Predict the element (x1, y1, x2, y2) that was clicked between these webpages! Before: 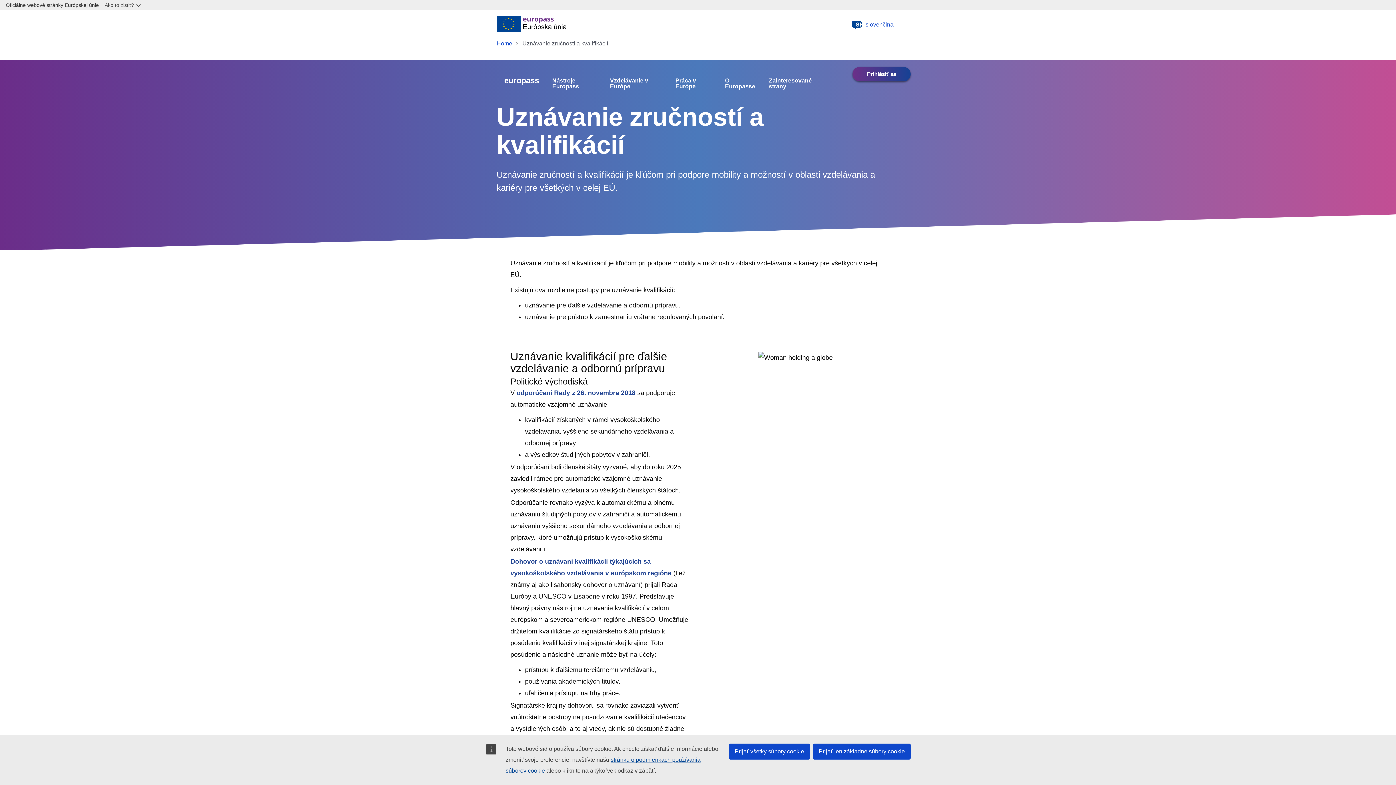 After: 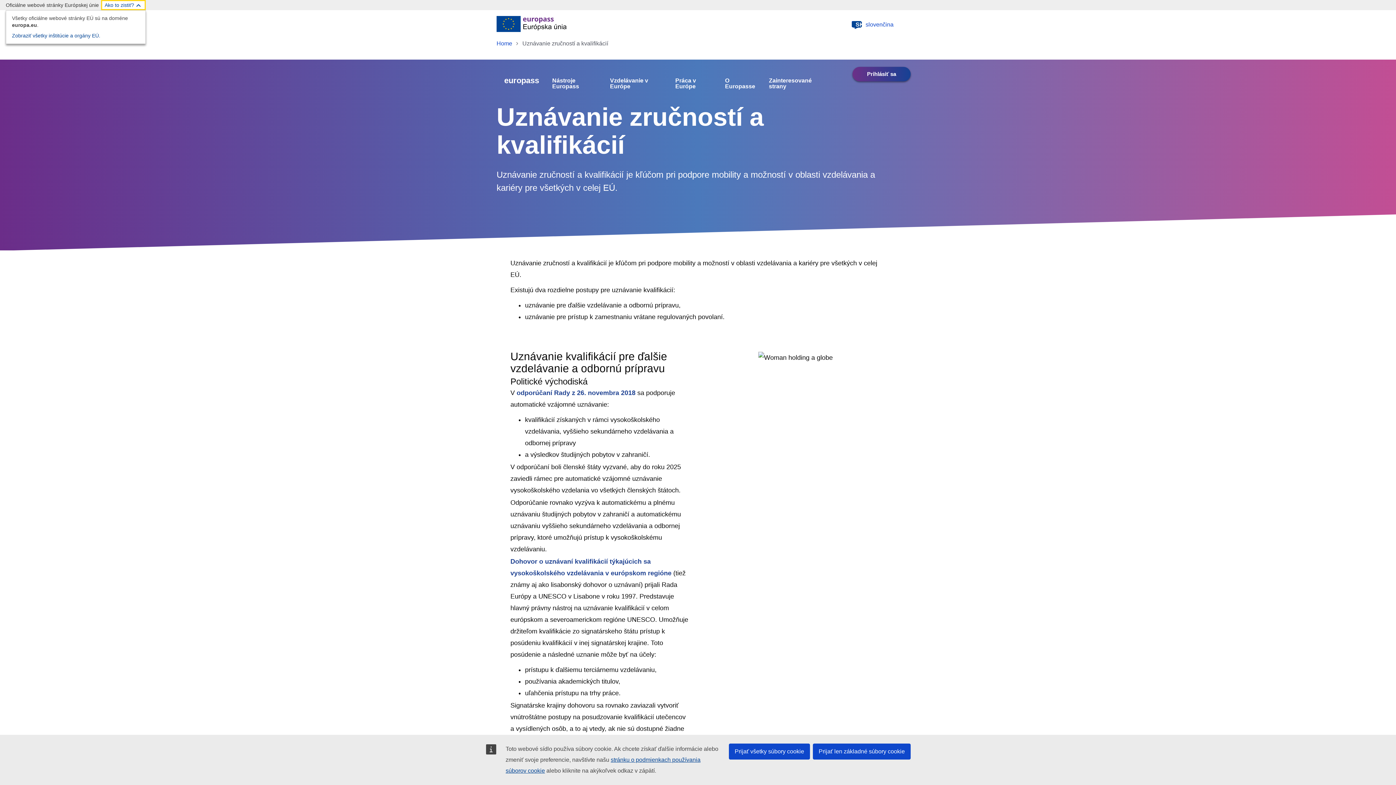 Action: bbox: (101, 0, 145, 10) label: Ako to zistiť?